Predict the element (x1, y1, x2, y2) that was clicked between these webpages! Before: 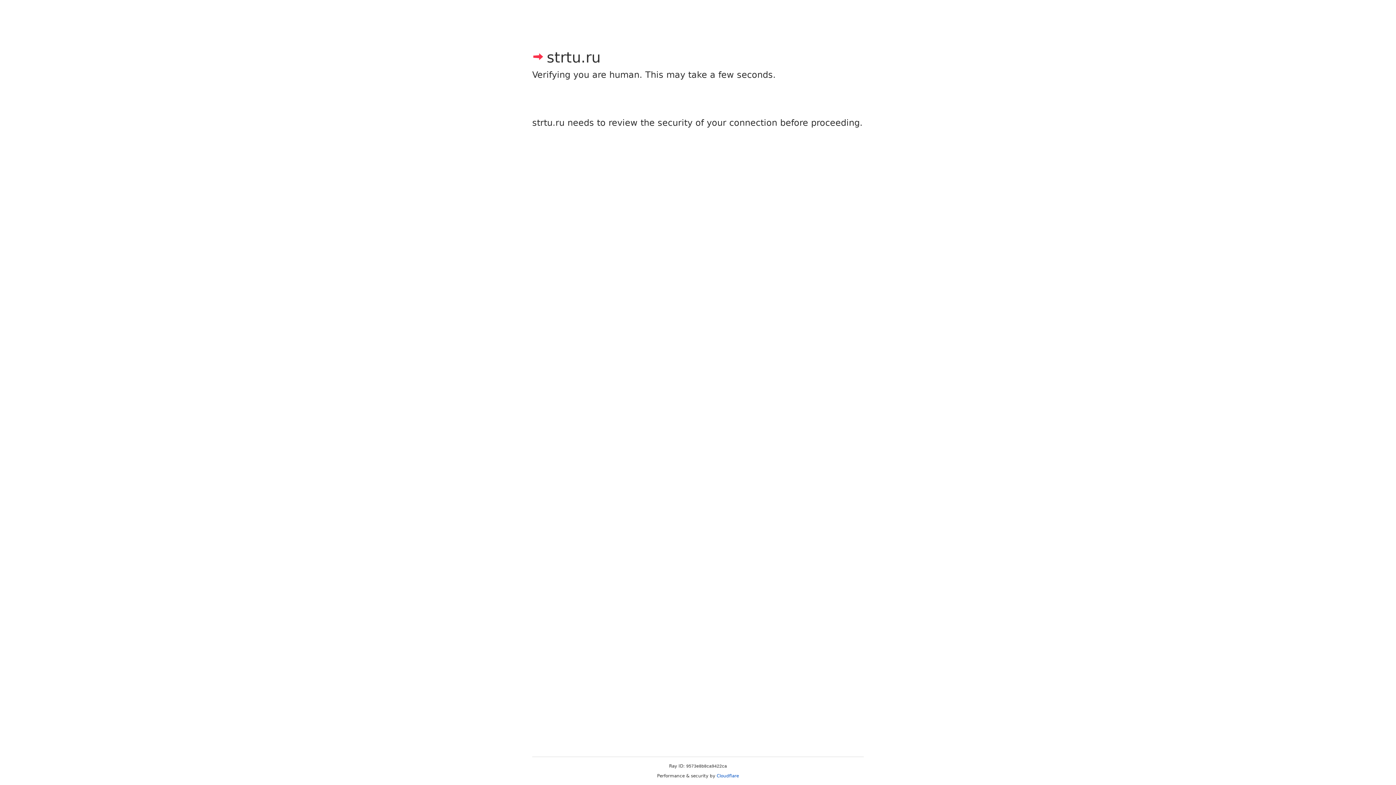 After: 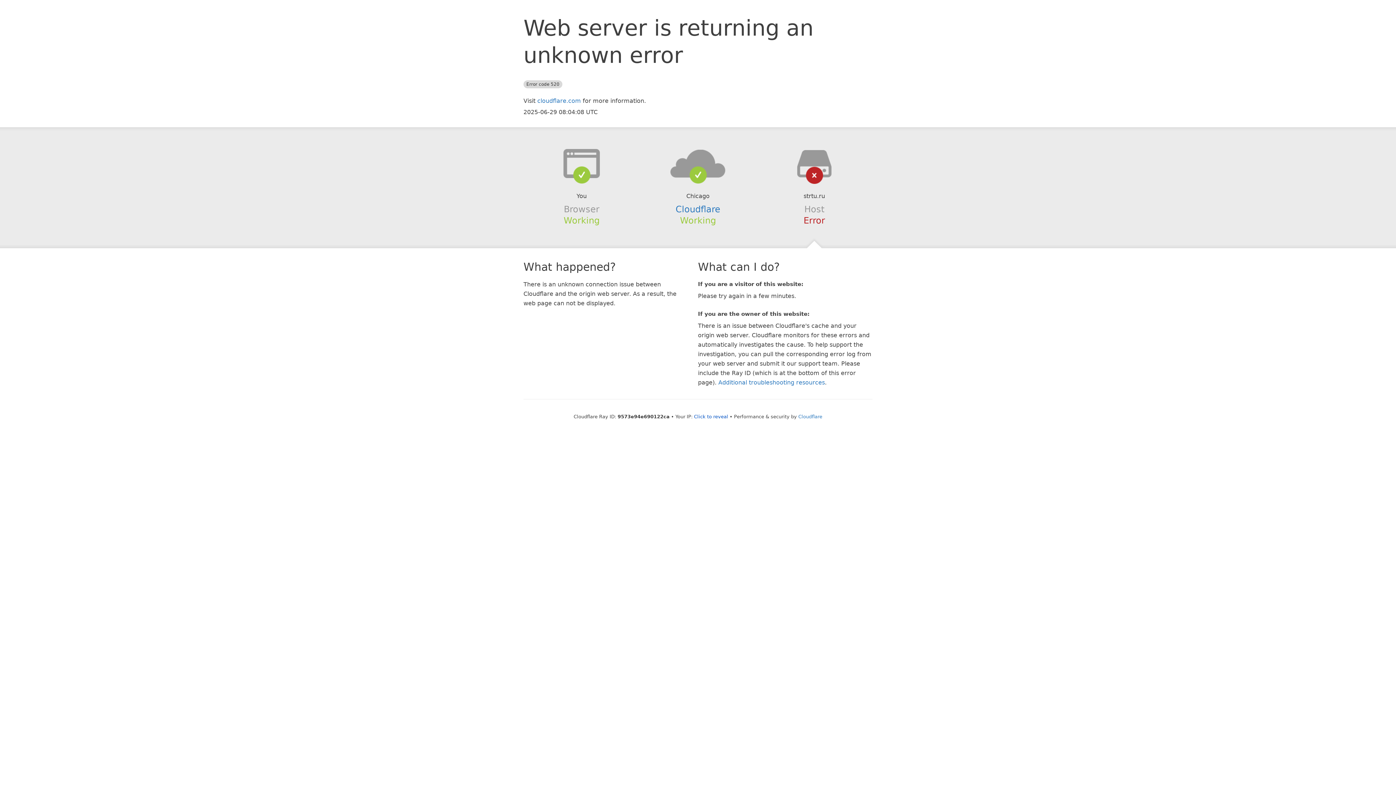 Action: label: Cloudflare bbox: (716, 773, 739, 778)